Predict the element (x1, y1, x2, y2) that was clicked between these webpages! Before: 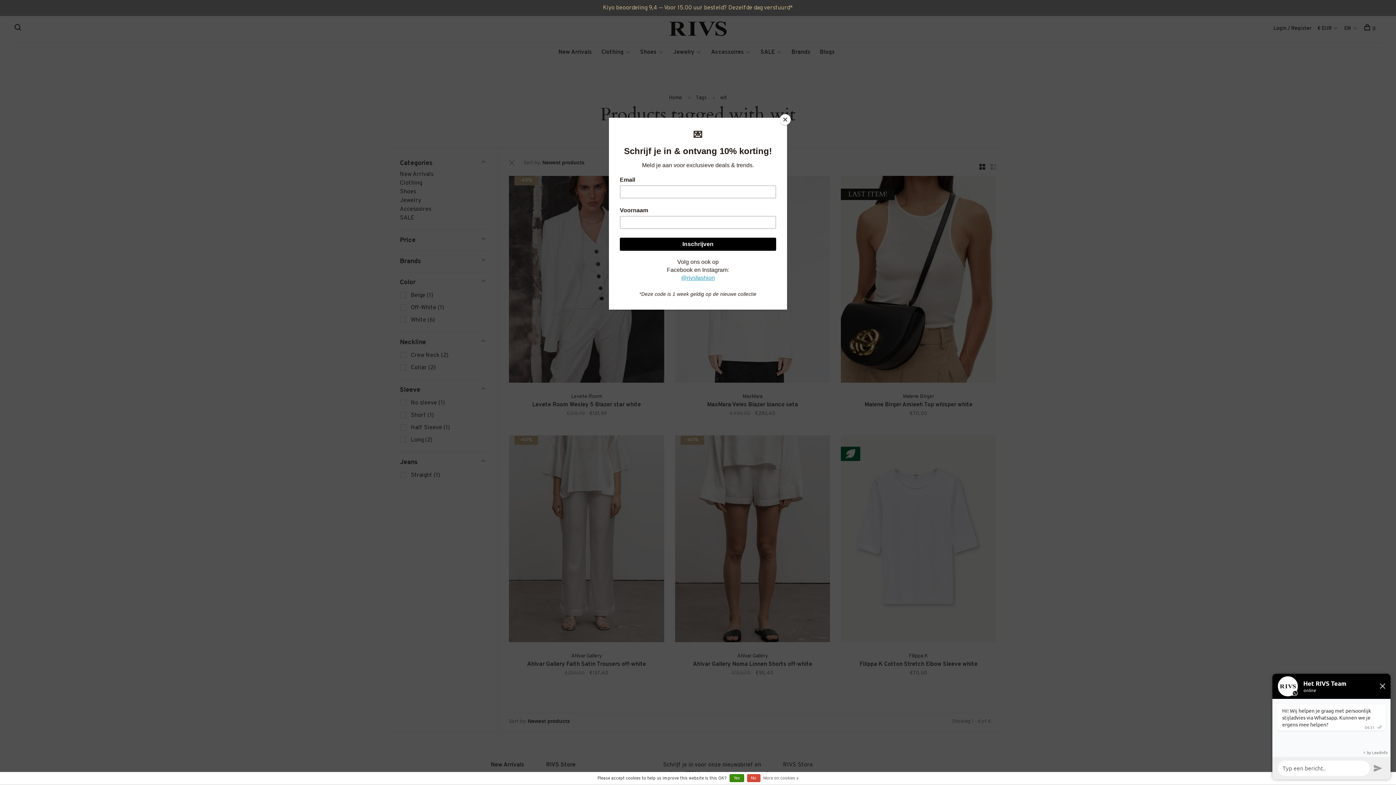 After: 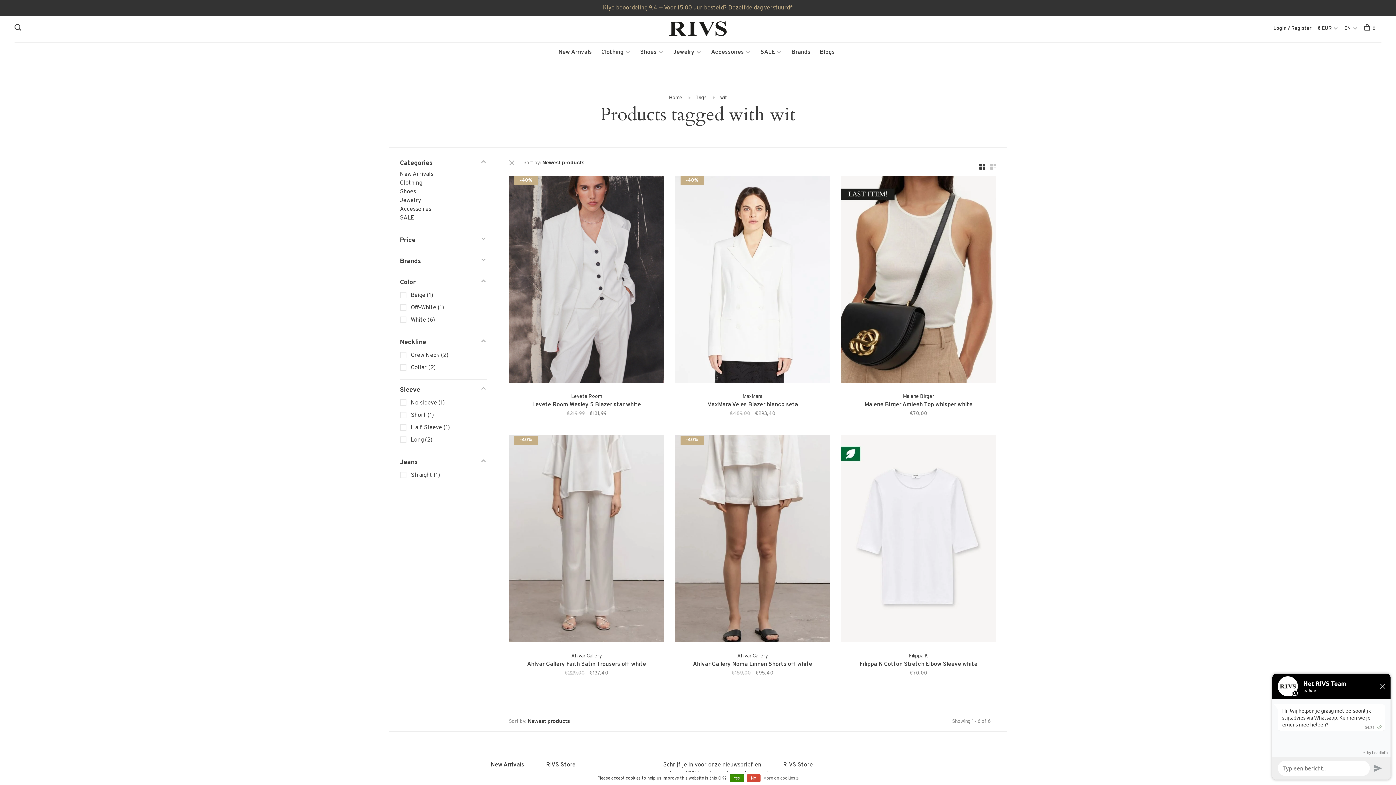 Action: bbox: (780, 114, 790, 125) label: Close